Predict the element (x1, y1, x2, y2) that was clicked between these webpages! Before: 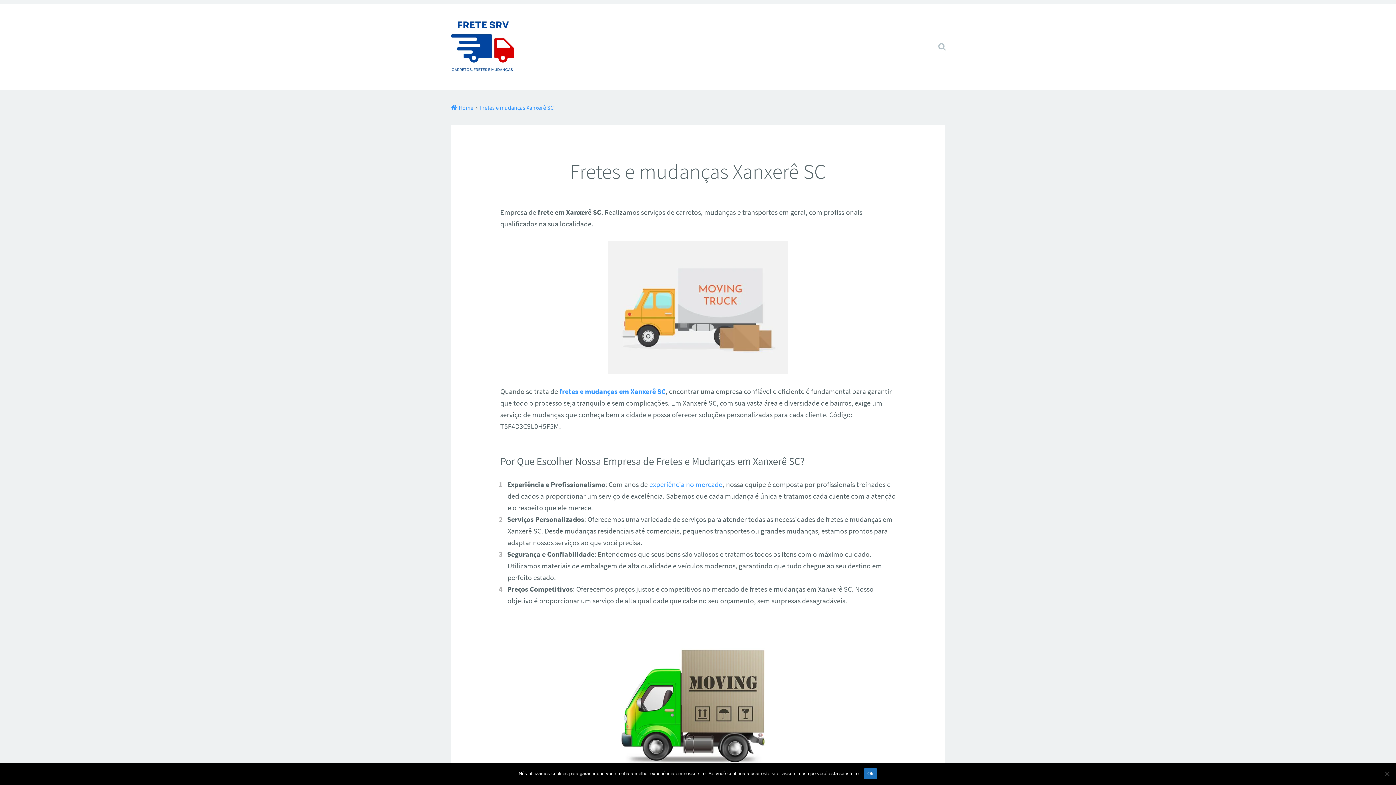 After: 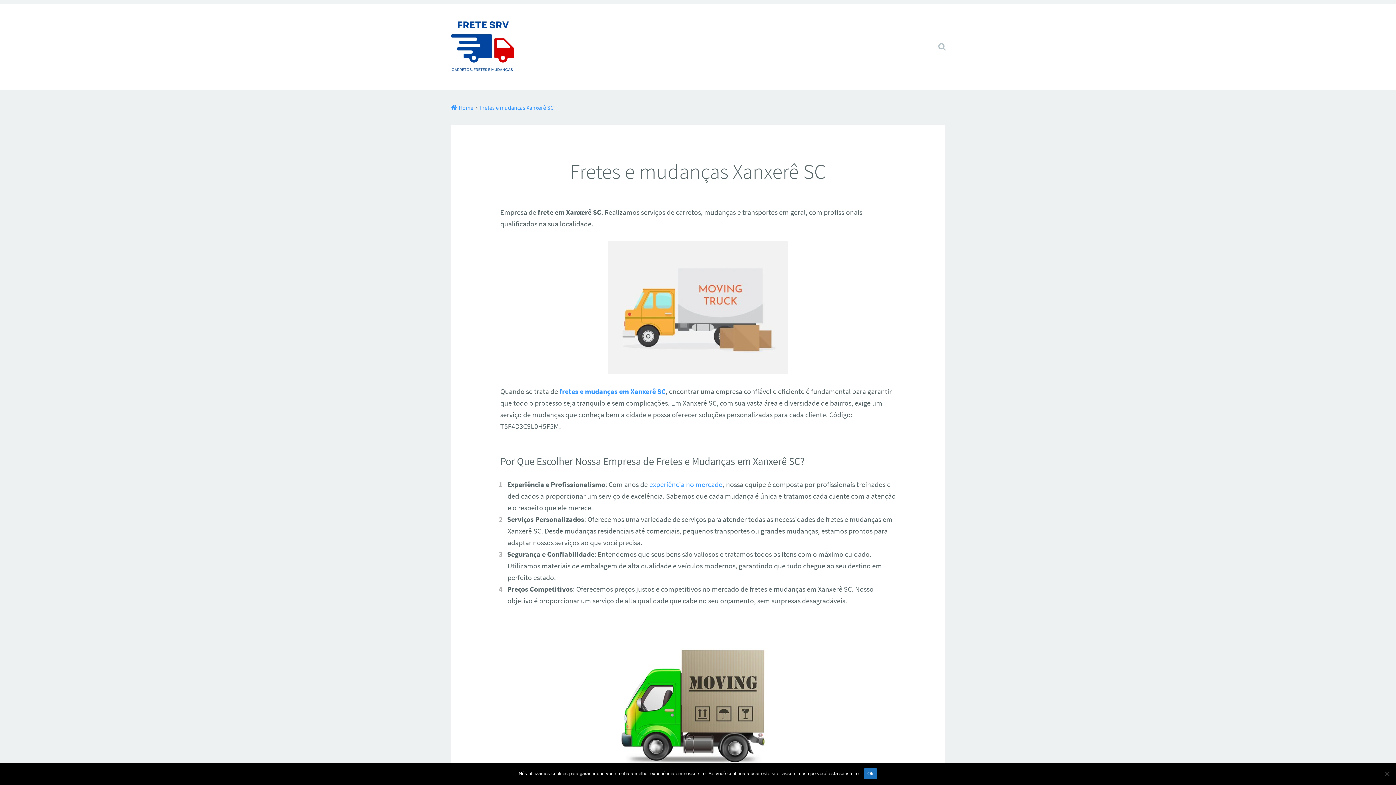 Action: bbox: (473, 104, 553, 111) label: Fretes e mudanças Xanxerê SC